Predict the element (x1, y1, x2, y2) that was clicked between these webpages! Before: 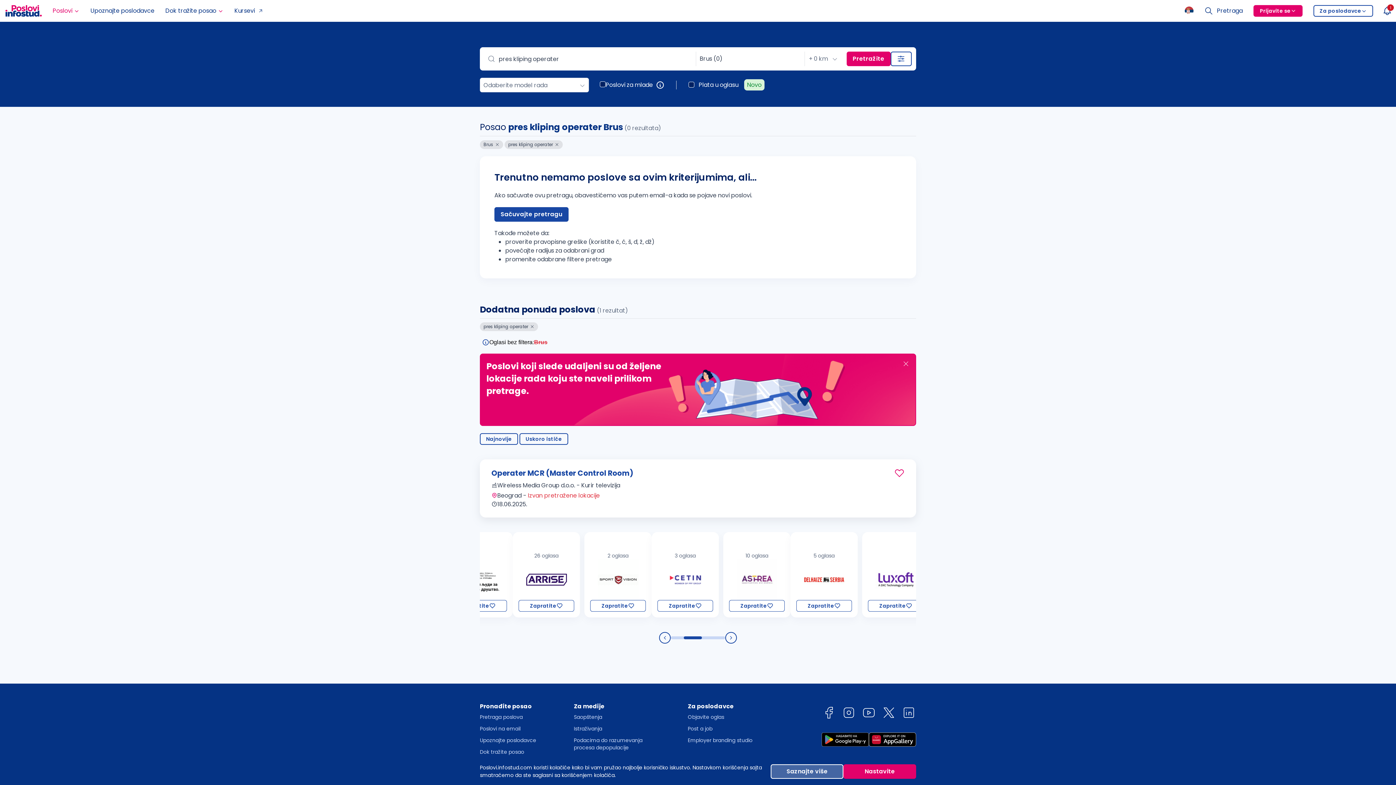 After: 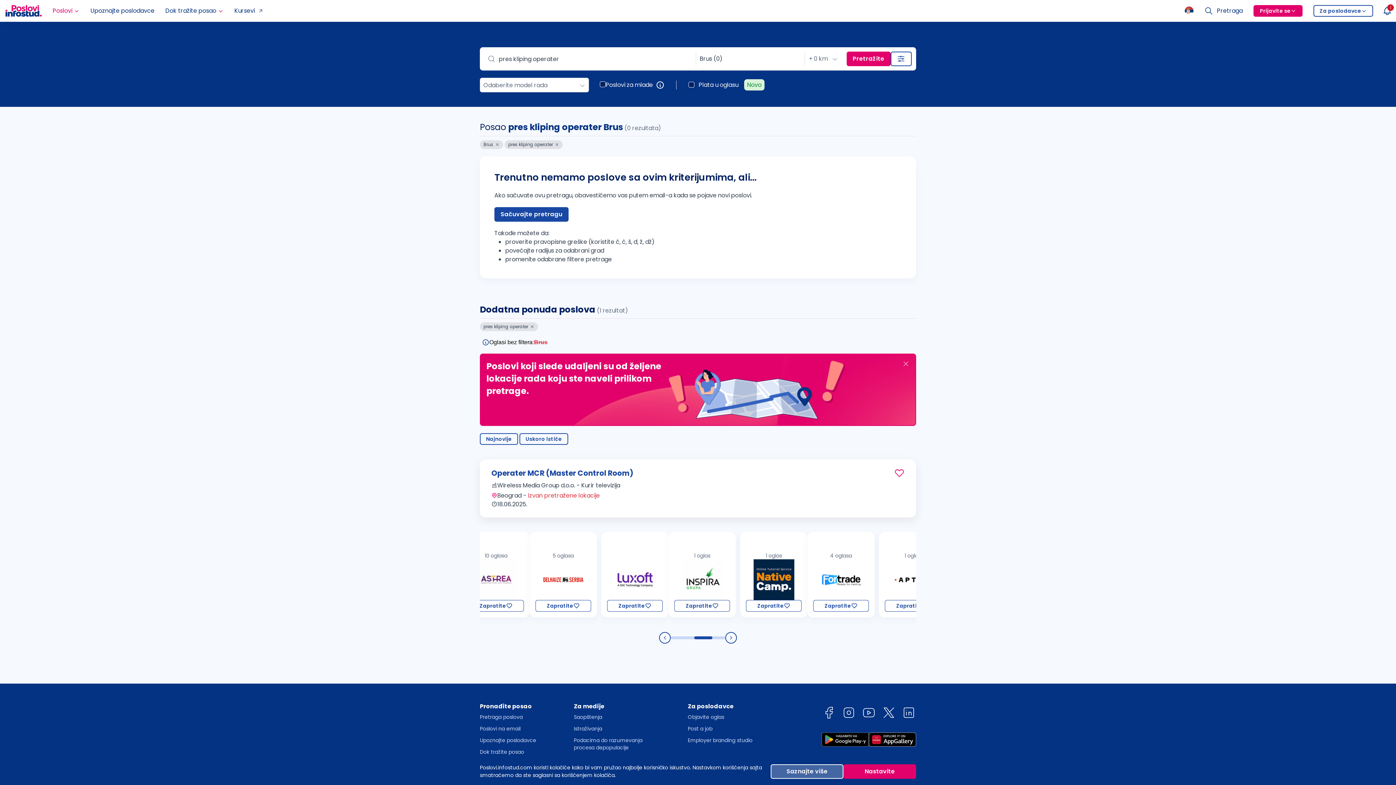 Action: label: LinkedIn stranica Infostuda bbox: (901, 705, 916, 720)